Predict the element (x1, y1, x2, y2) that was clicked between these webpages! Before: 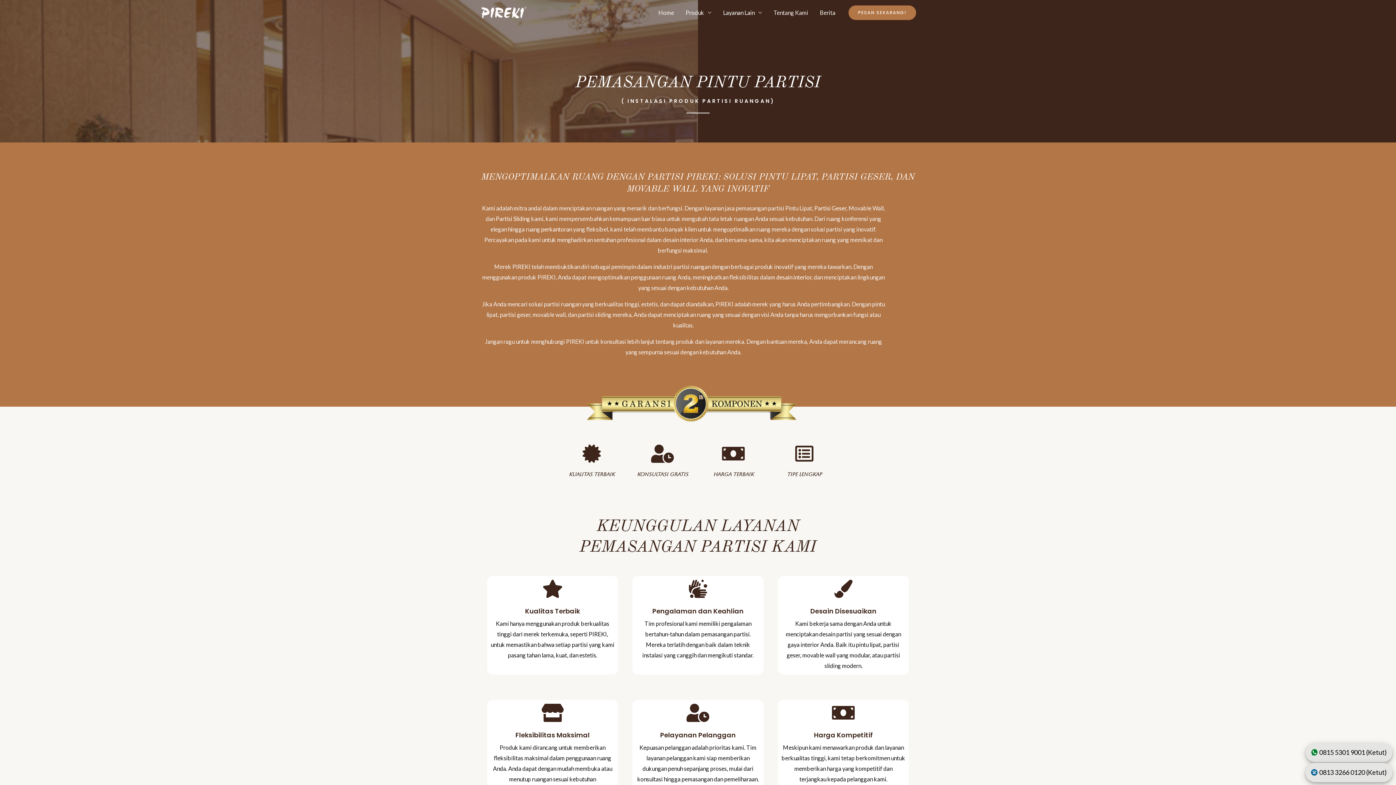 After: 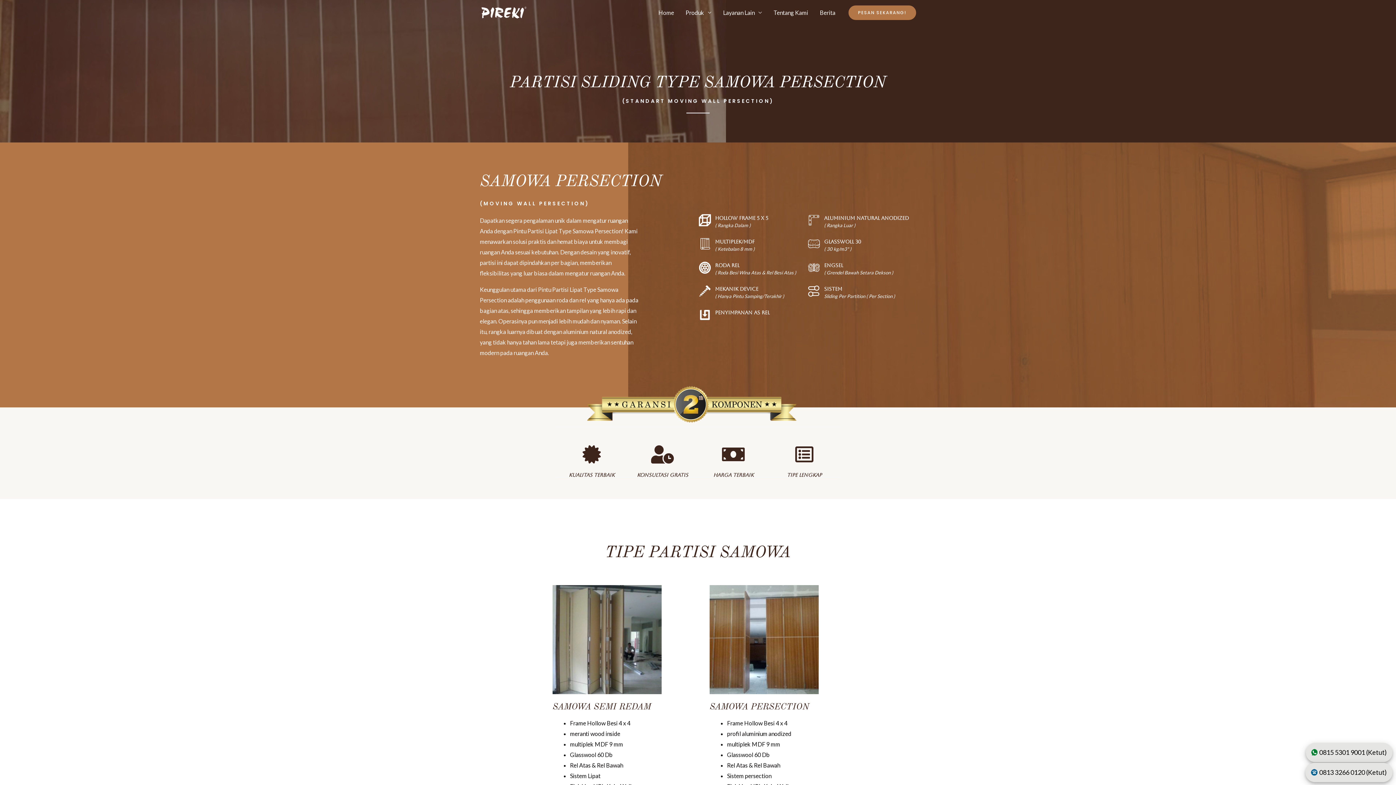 Action: label: Partisi Sliding bbox: (496, 215, 530, 222)